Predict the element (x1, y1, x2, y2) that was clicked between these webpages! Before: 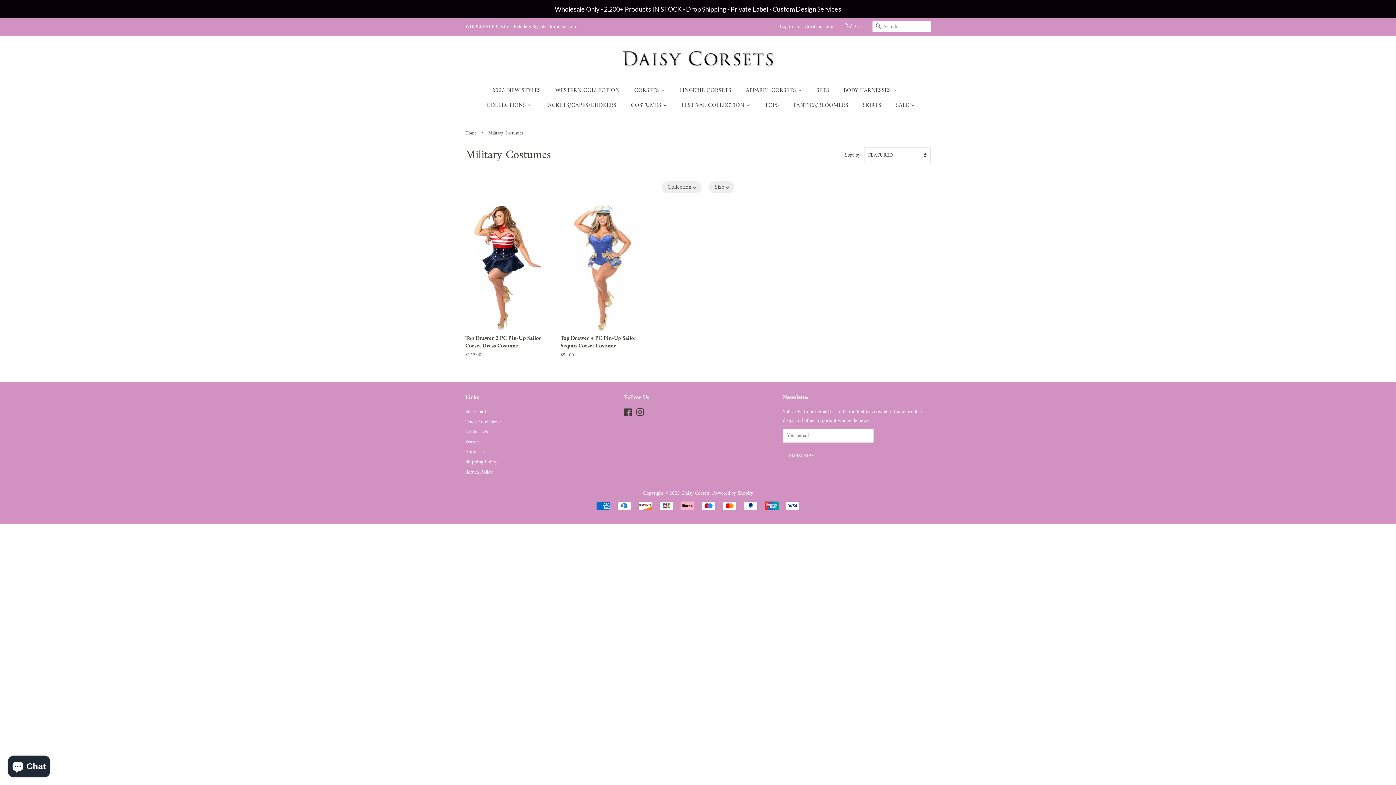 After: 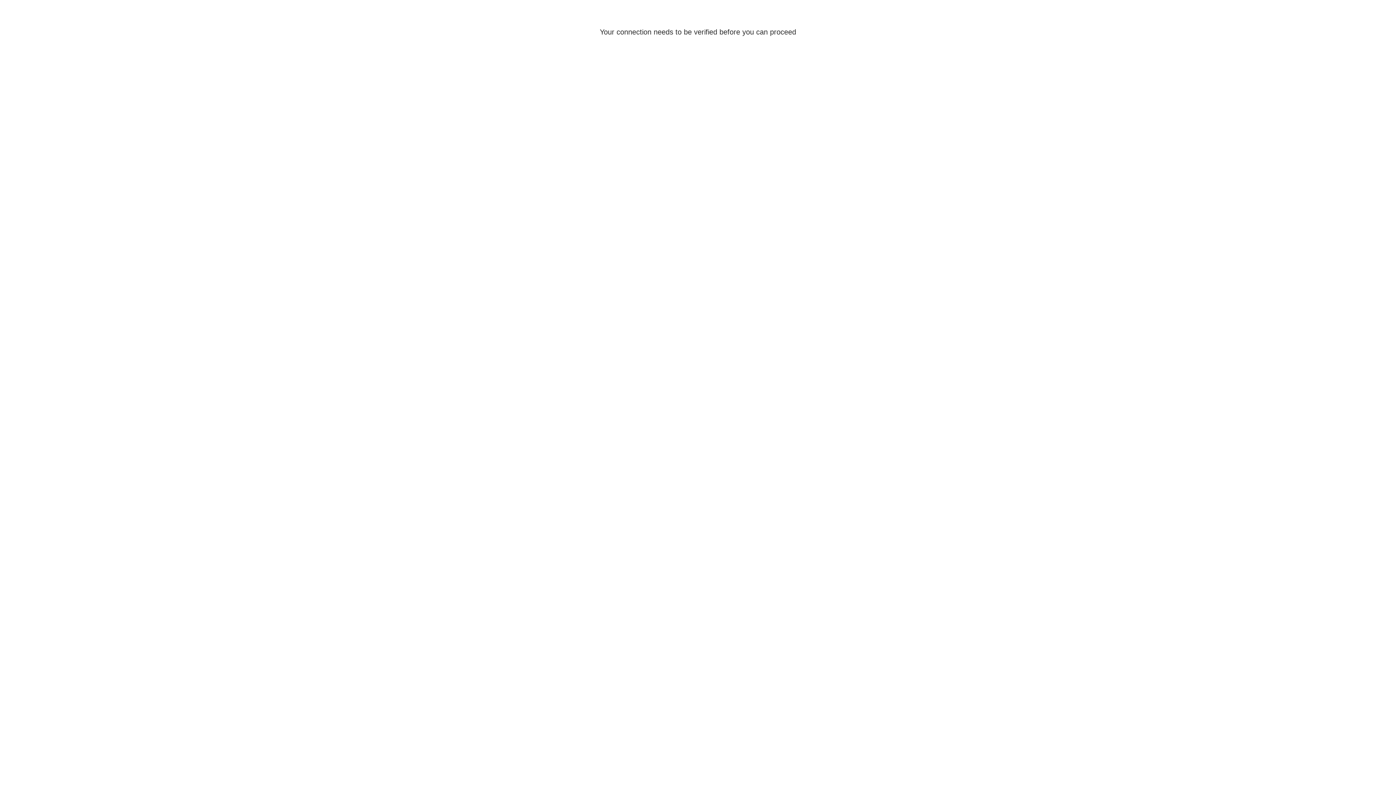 Action: bbox: (676, 98, 757, 113) label: FESTIVAL COLLECTION 